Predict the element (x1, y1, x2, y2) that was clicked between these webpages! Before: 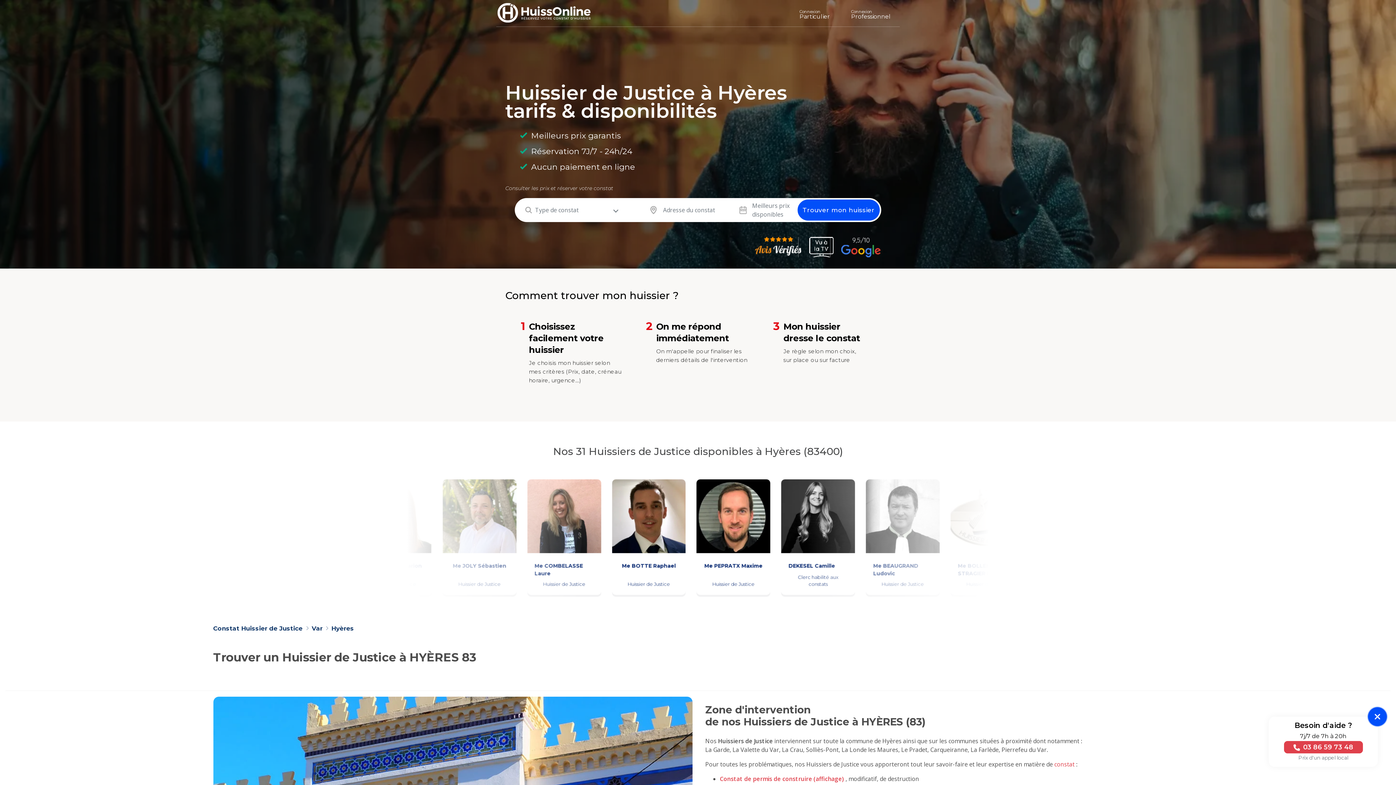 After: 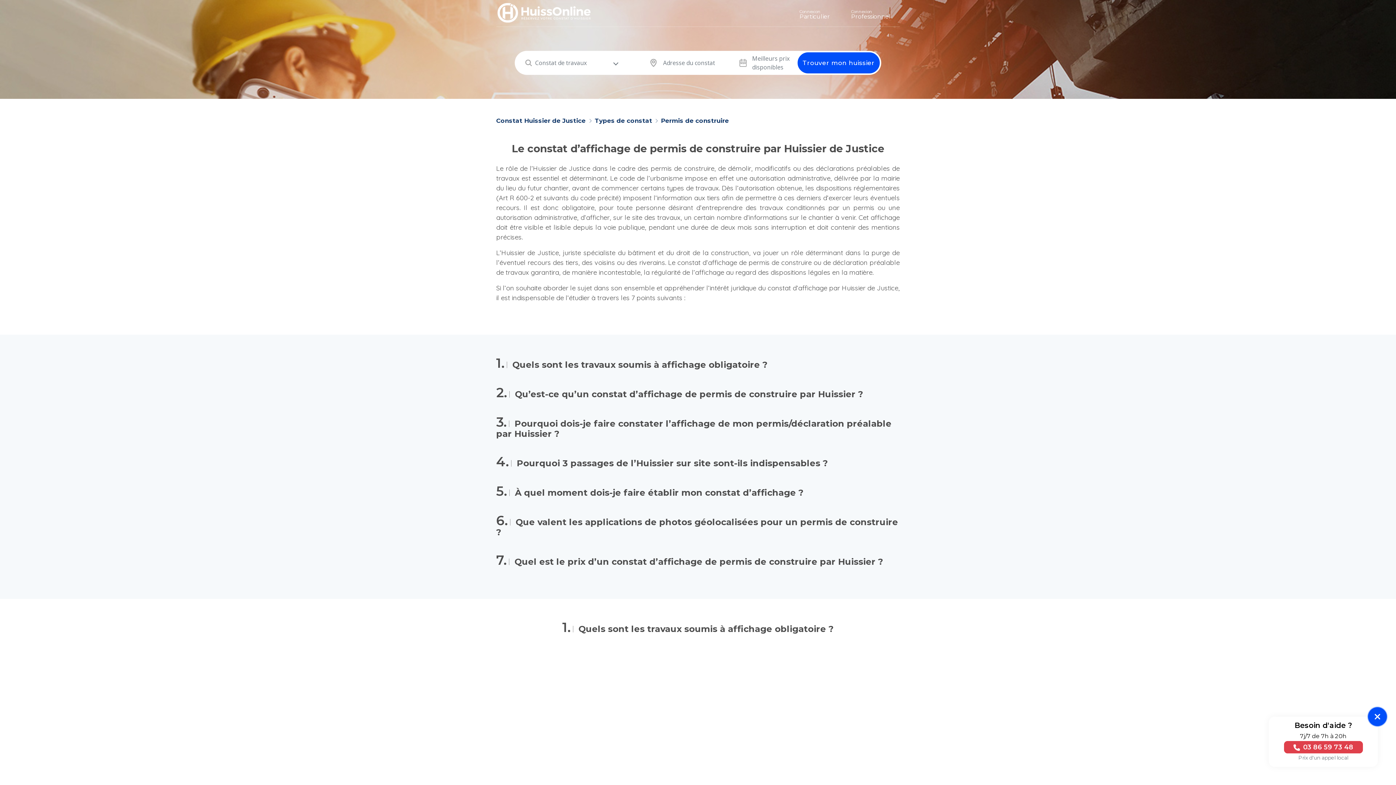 Action: bbox: (720, 775, 845, 783) label: Constat de permis de construire (affichage) 